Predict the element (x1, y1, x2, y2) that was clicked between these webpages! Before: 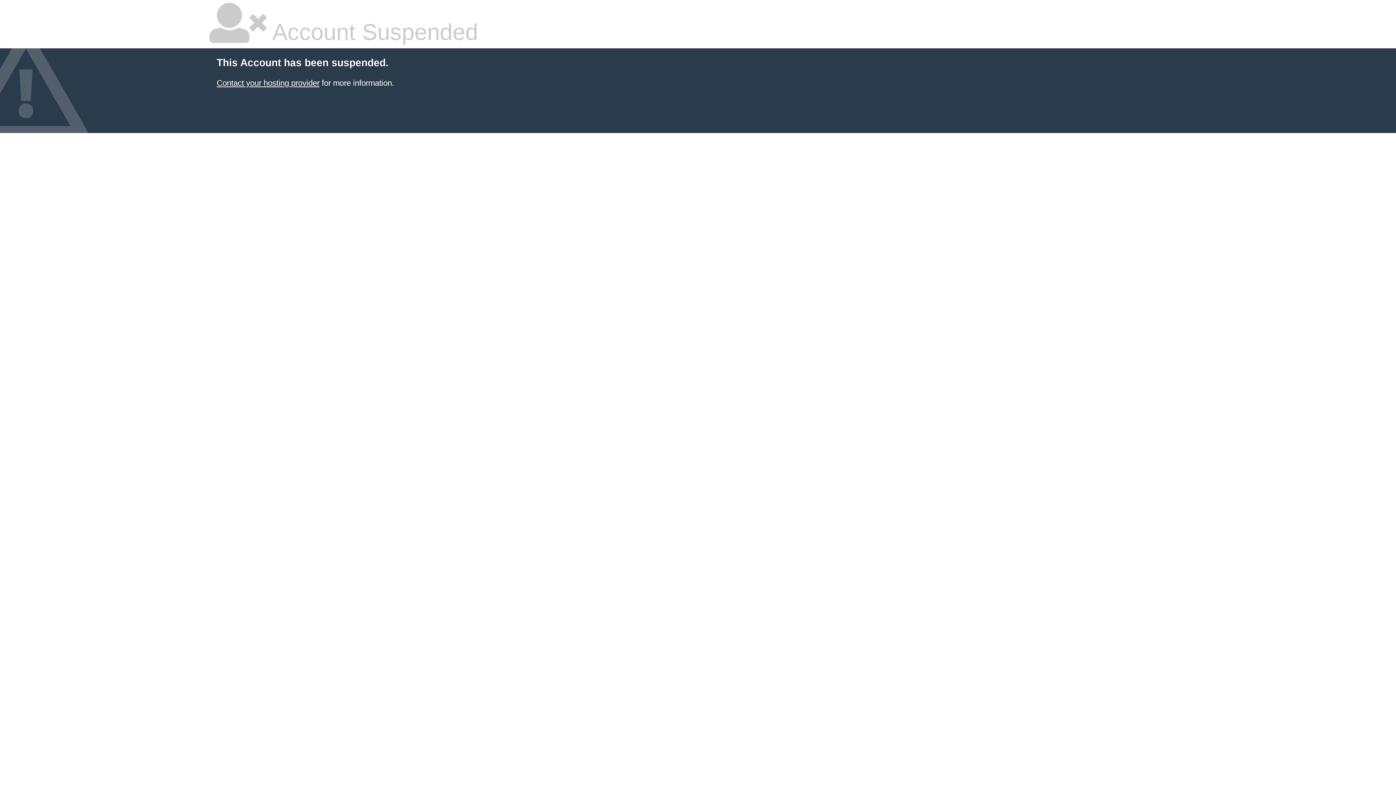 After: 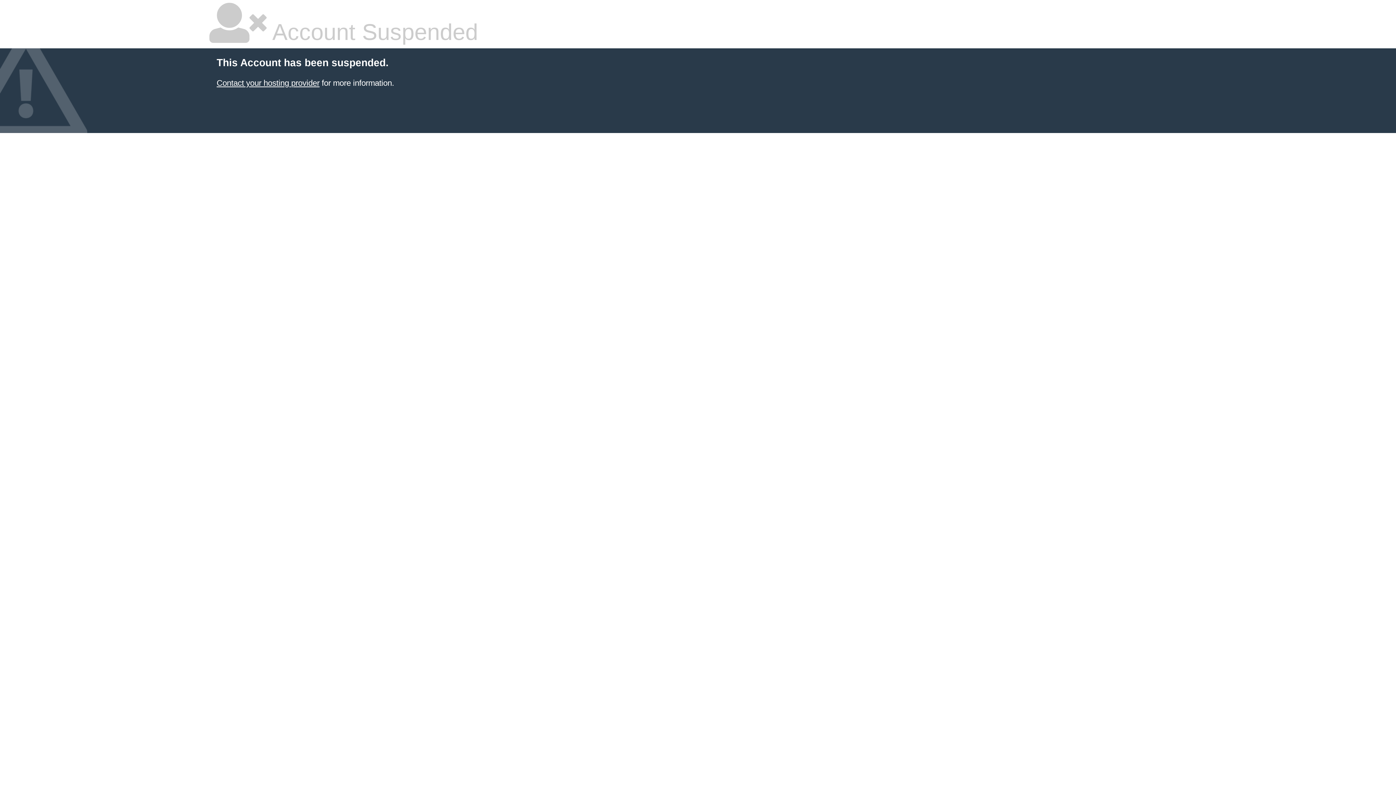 Action: bbox: (216, 78, 319, 87) label: Contact your hosting provider